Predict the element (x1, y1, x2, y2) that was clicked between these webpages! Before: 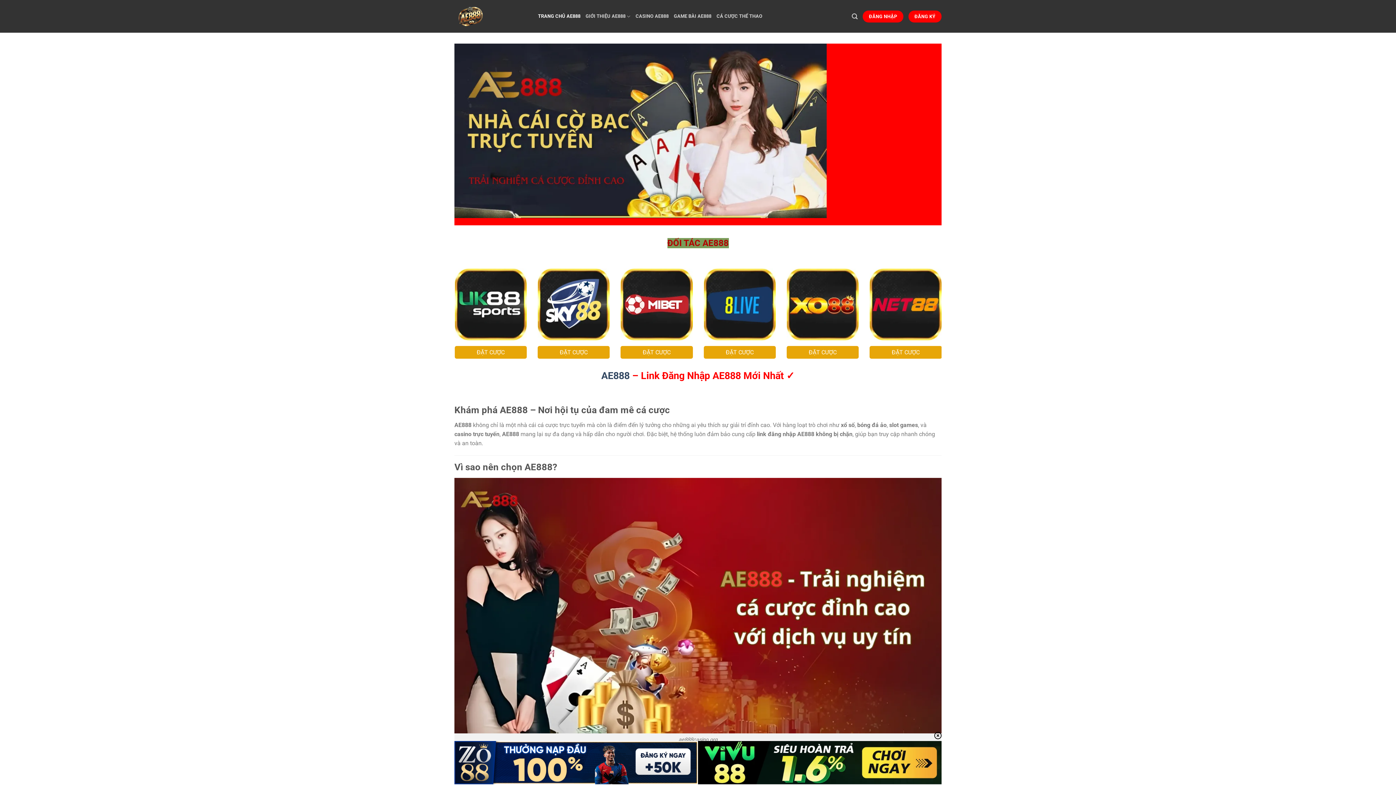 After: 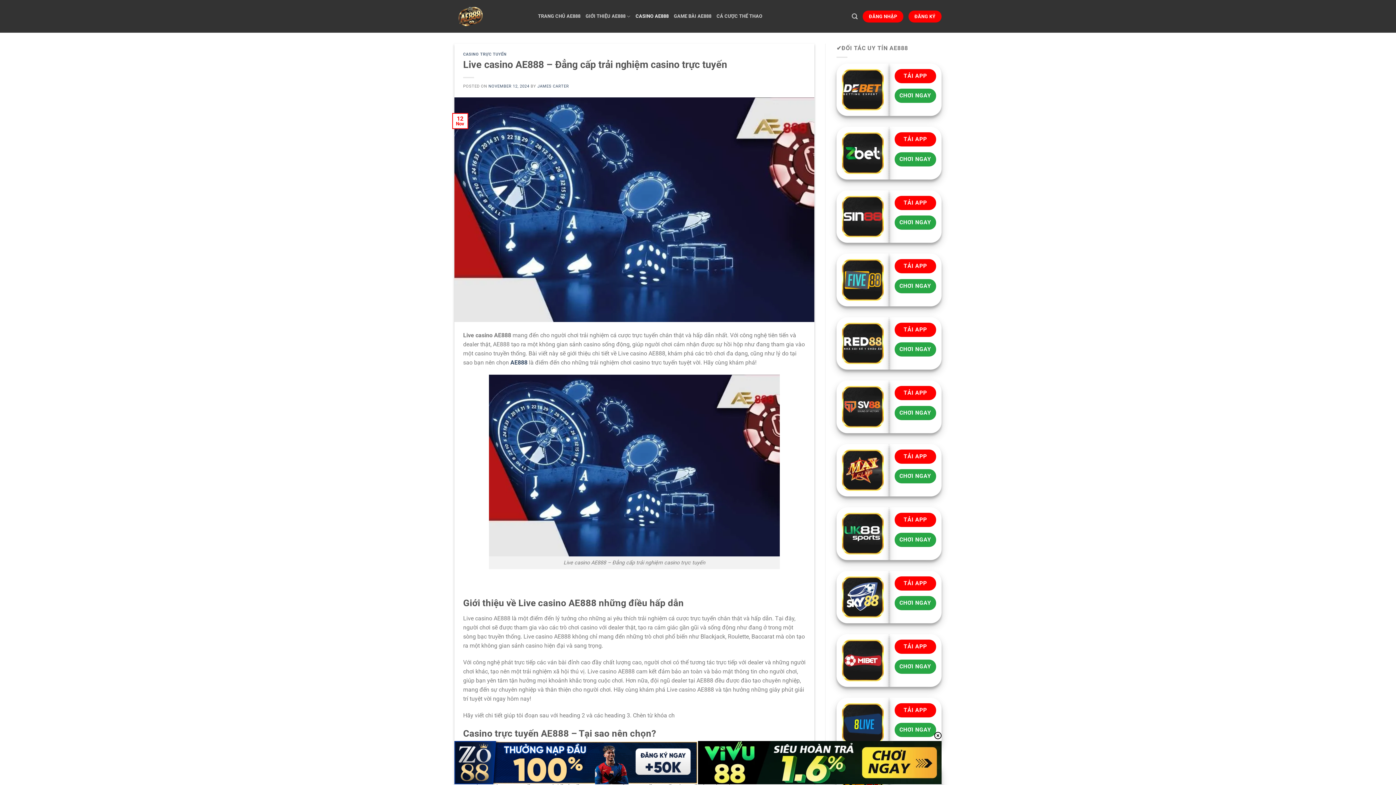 Action: bbox: (635, 9, 668, 23) label: CASINO AE888